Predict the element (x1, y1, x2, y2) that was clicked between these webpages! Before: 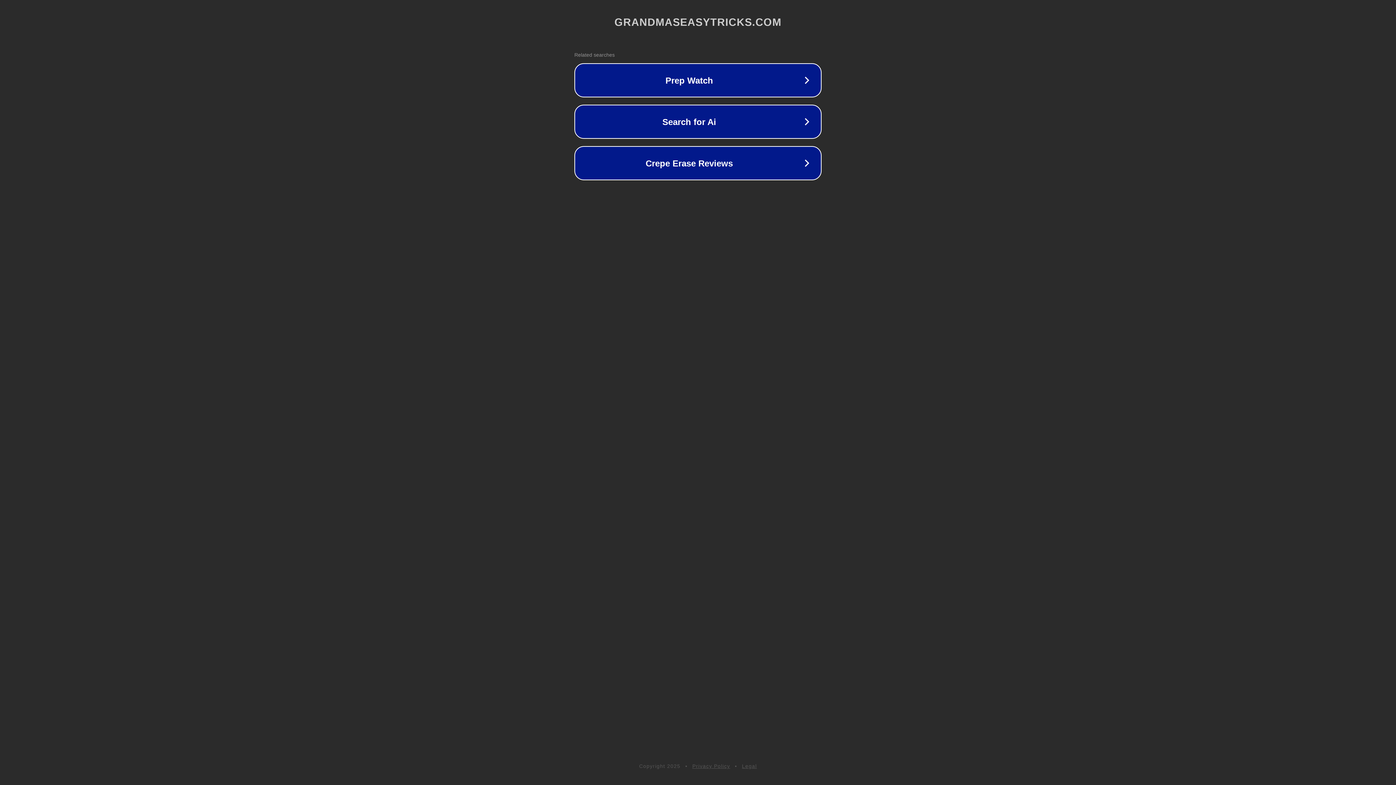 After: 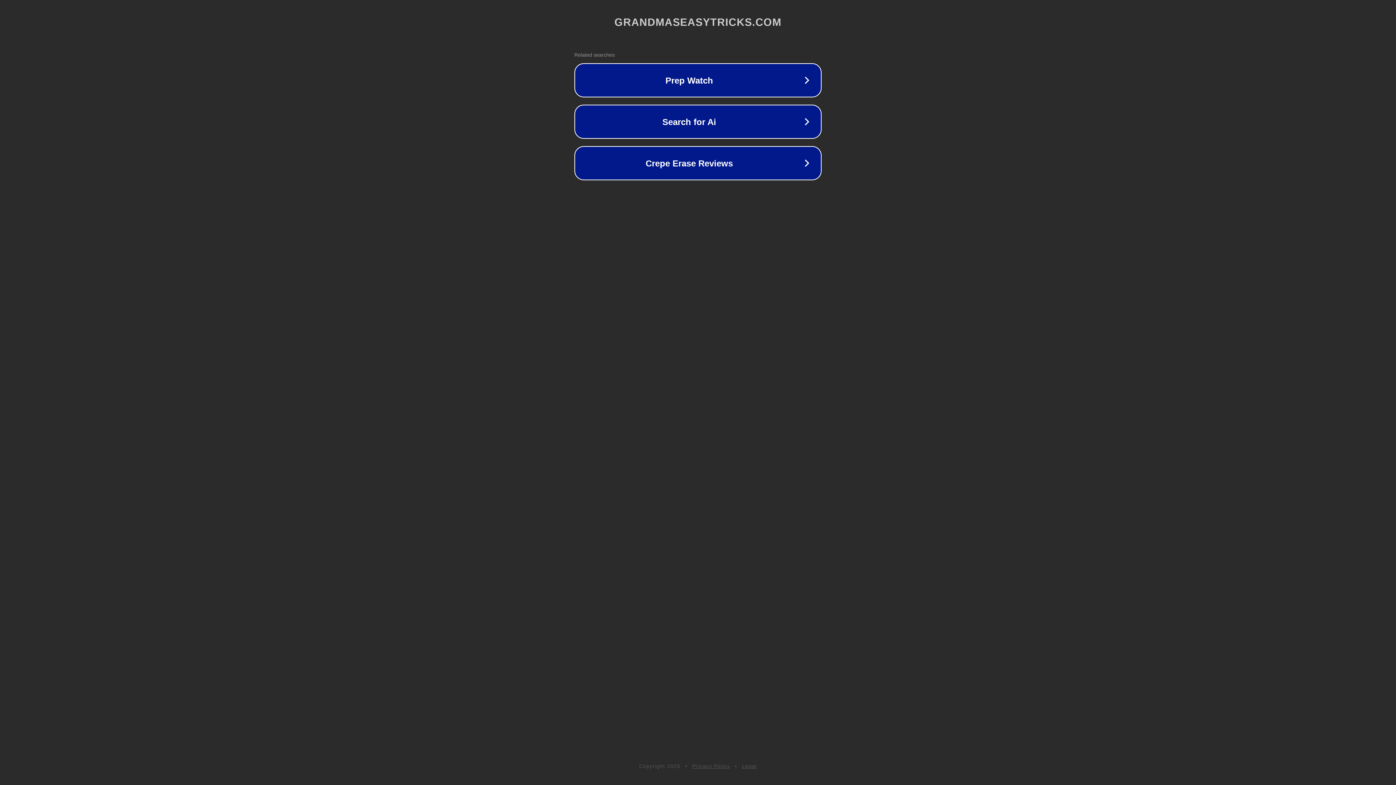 Action: label: Privacy Policy bbox: (692, 763, 730, 769)